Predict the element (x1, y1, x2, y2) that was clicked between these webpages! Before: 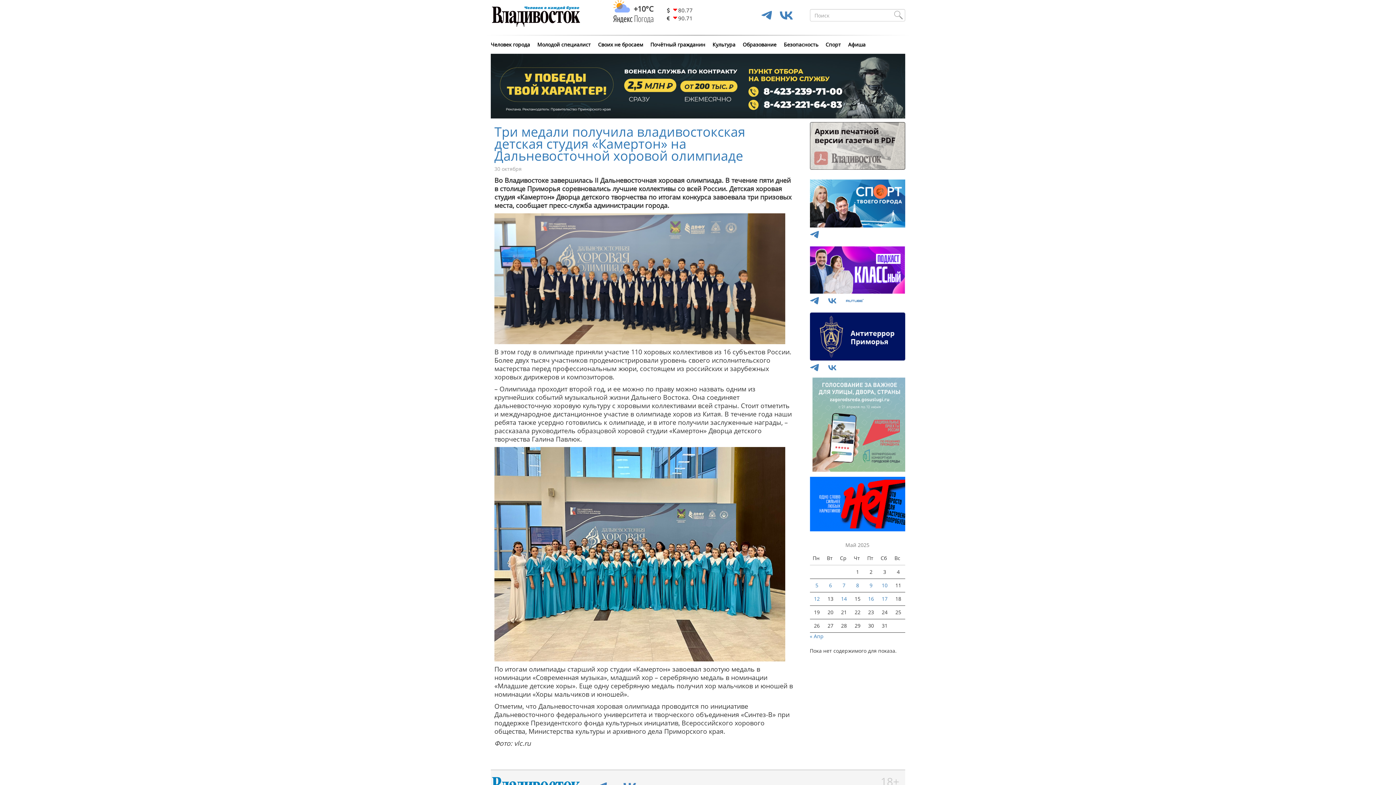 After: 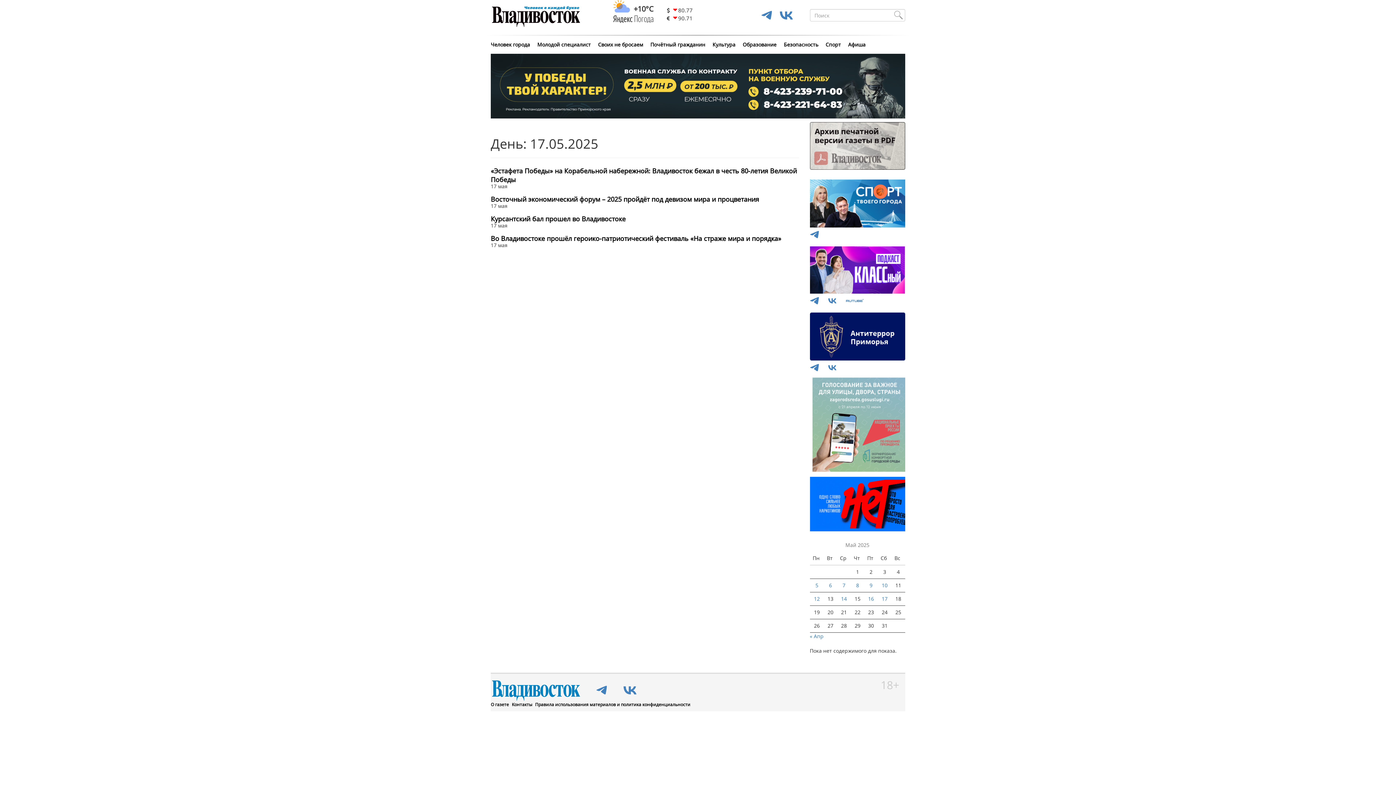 Action: label: Записи, опубликованные 17.05.2025 bbox: (882, 595, 887, 602)